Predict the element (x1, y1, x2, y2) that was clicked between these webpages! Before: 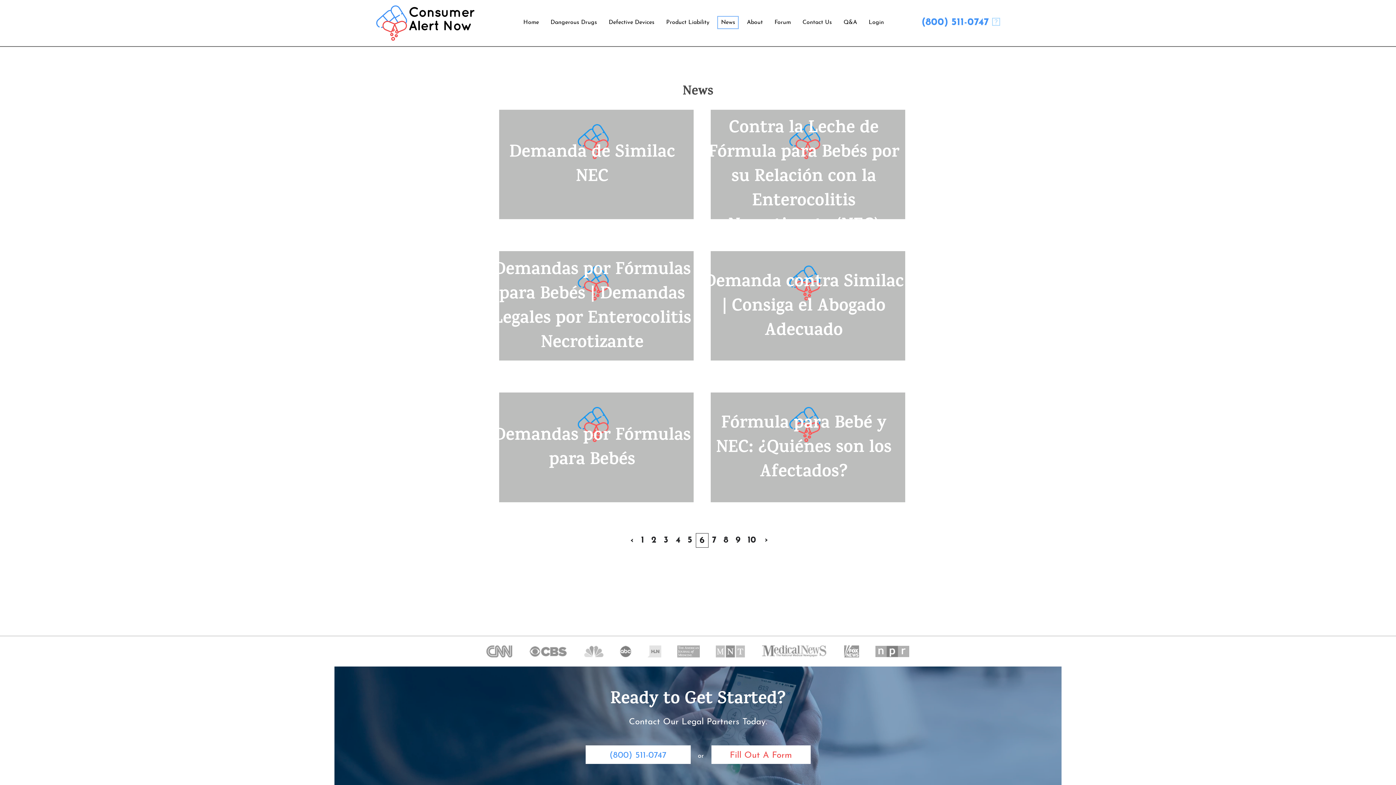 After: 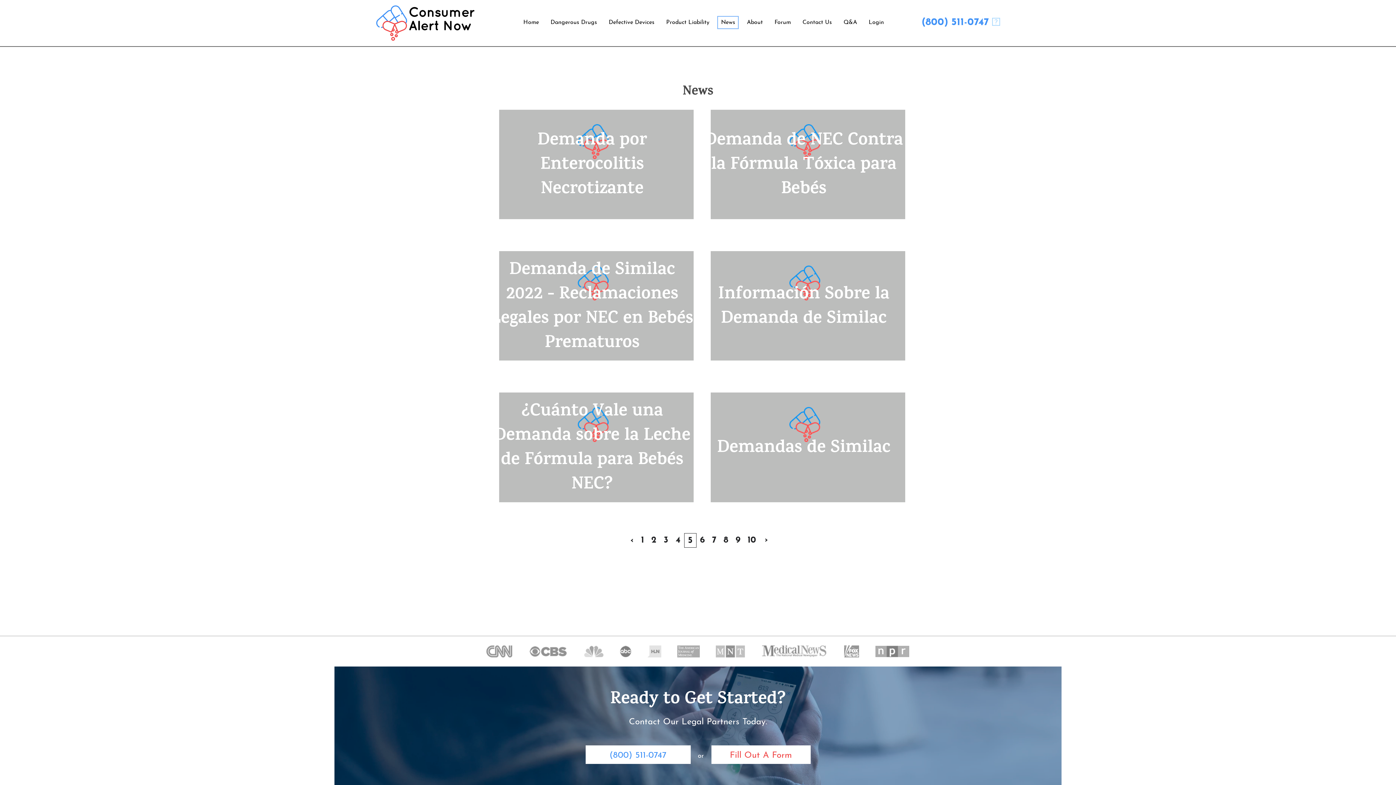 Action: bbox: (627, 533, 637, 547) label: ‹